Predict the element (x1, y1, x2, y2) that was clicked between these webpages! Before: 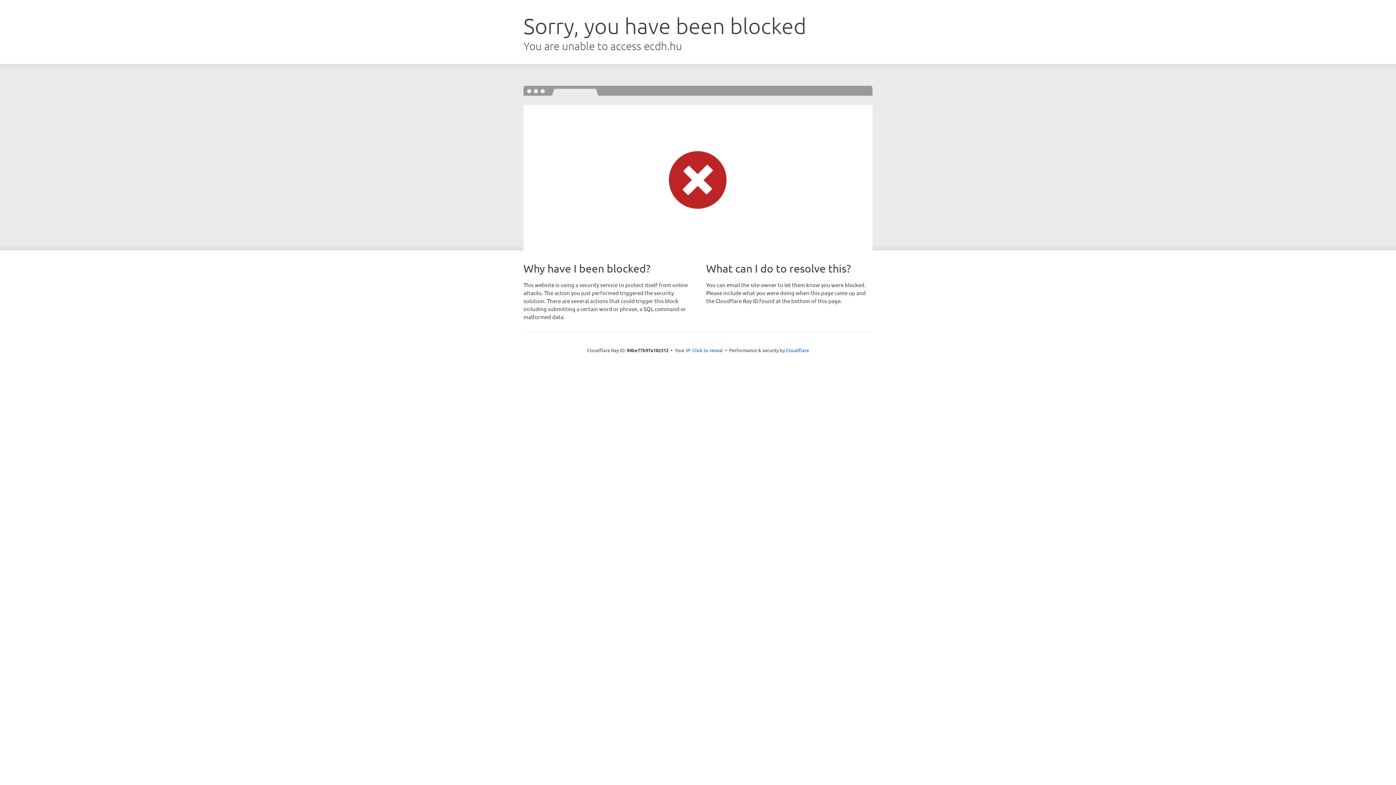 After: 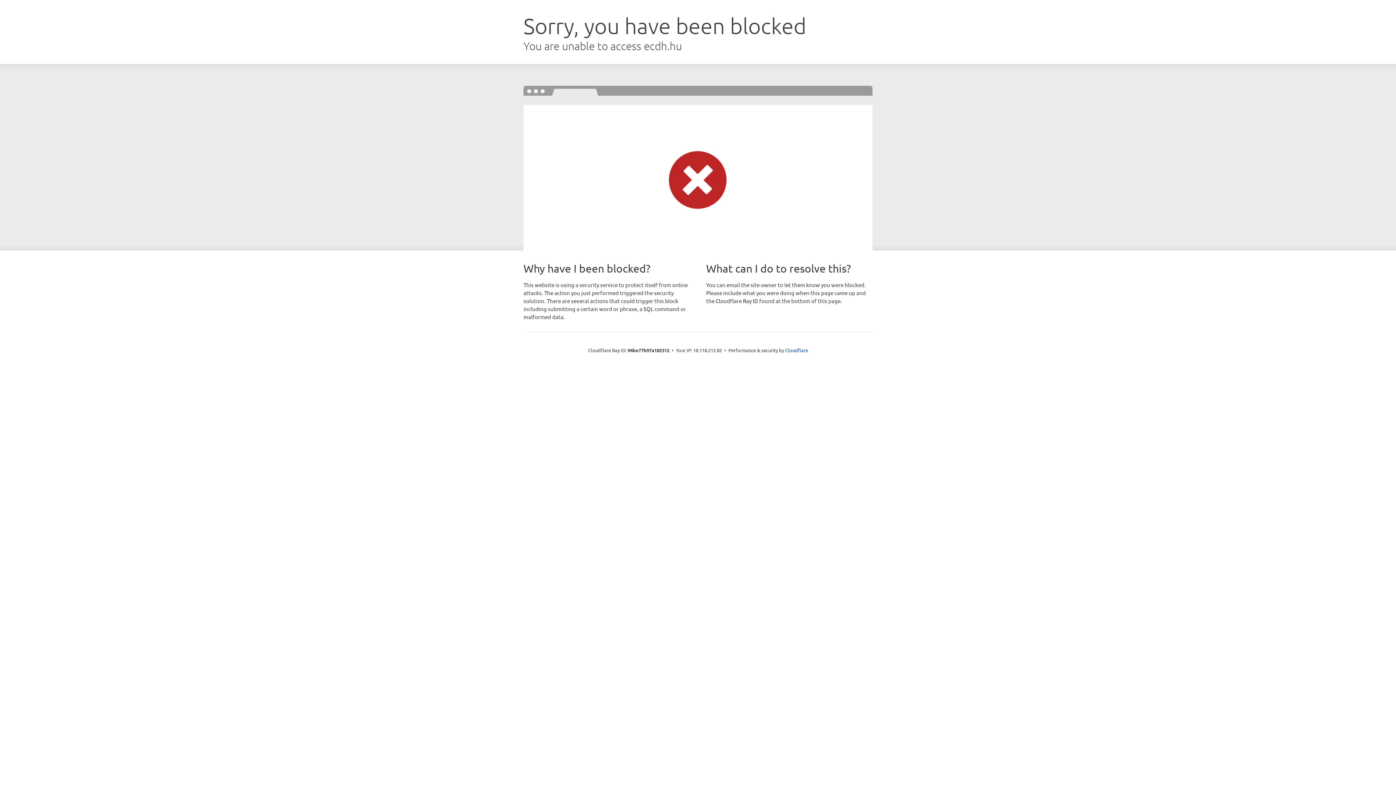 Action: bbox: (692, 346, 723, 353) label: Click to reveal